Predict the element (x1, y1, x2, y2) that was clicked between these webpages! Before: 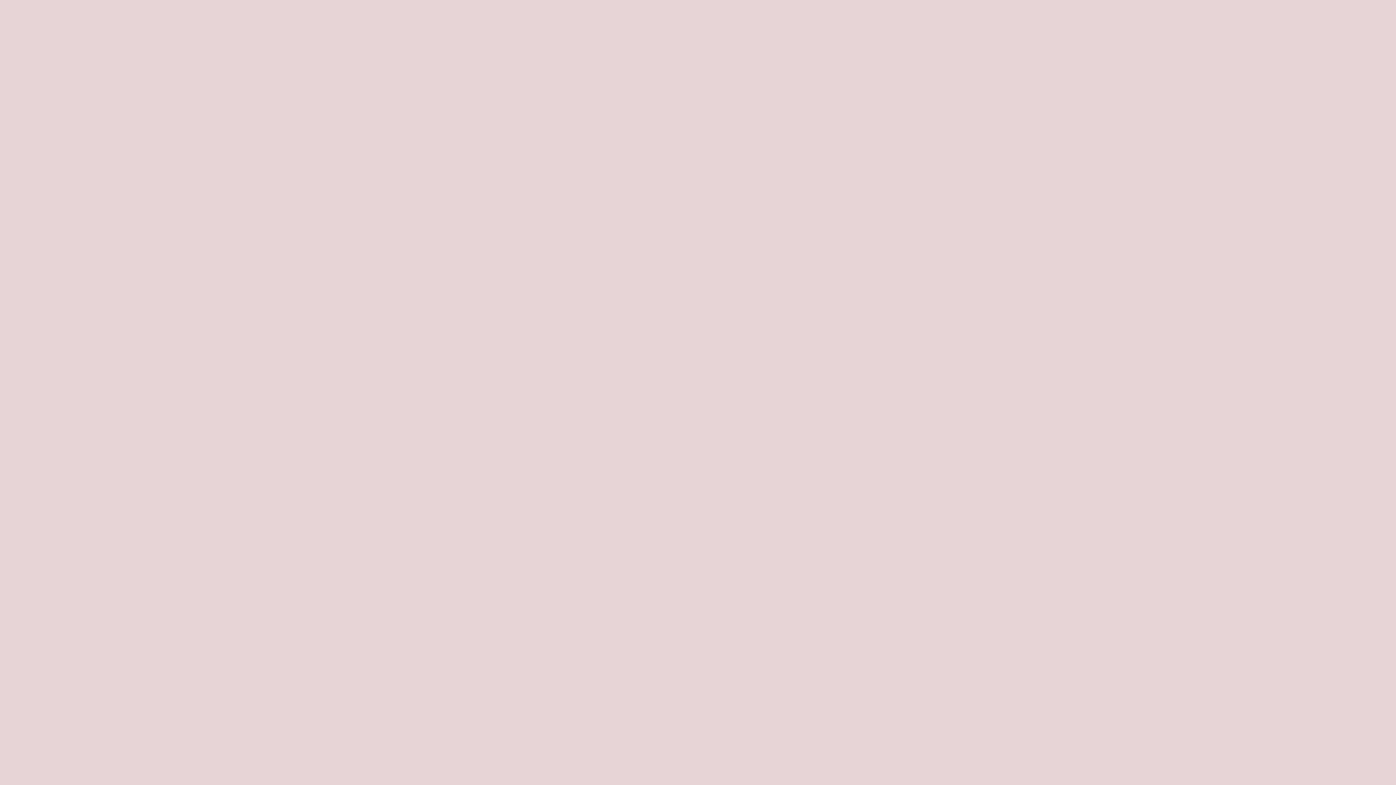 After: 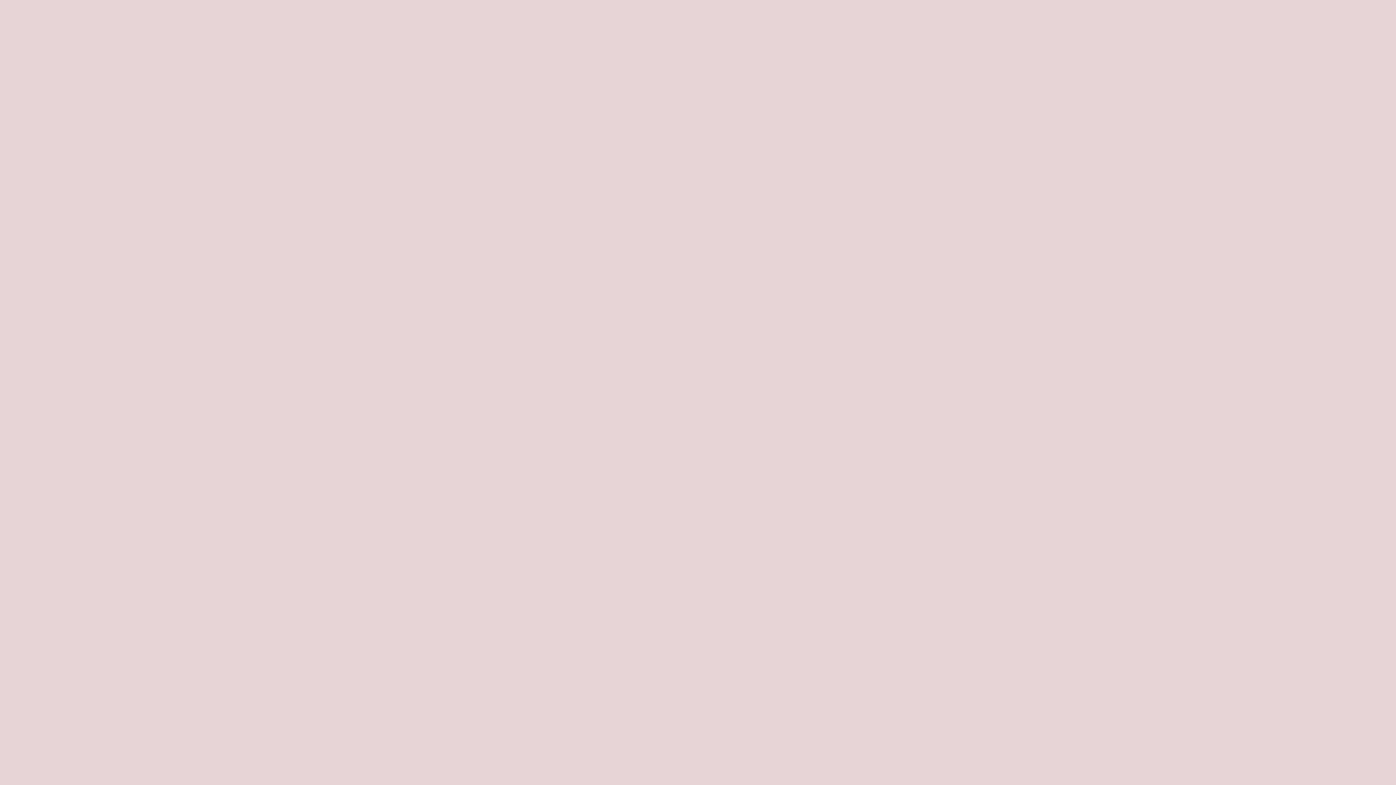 Action: bbox: (7, 14, 36, 43)